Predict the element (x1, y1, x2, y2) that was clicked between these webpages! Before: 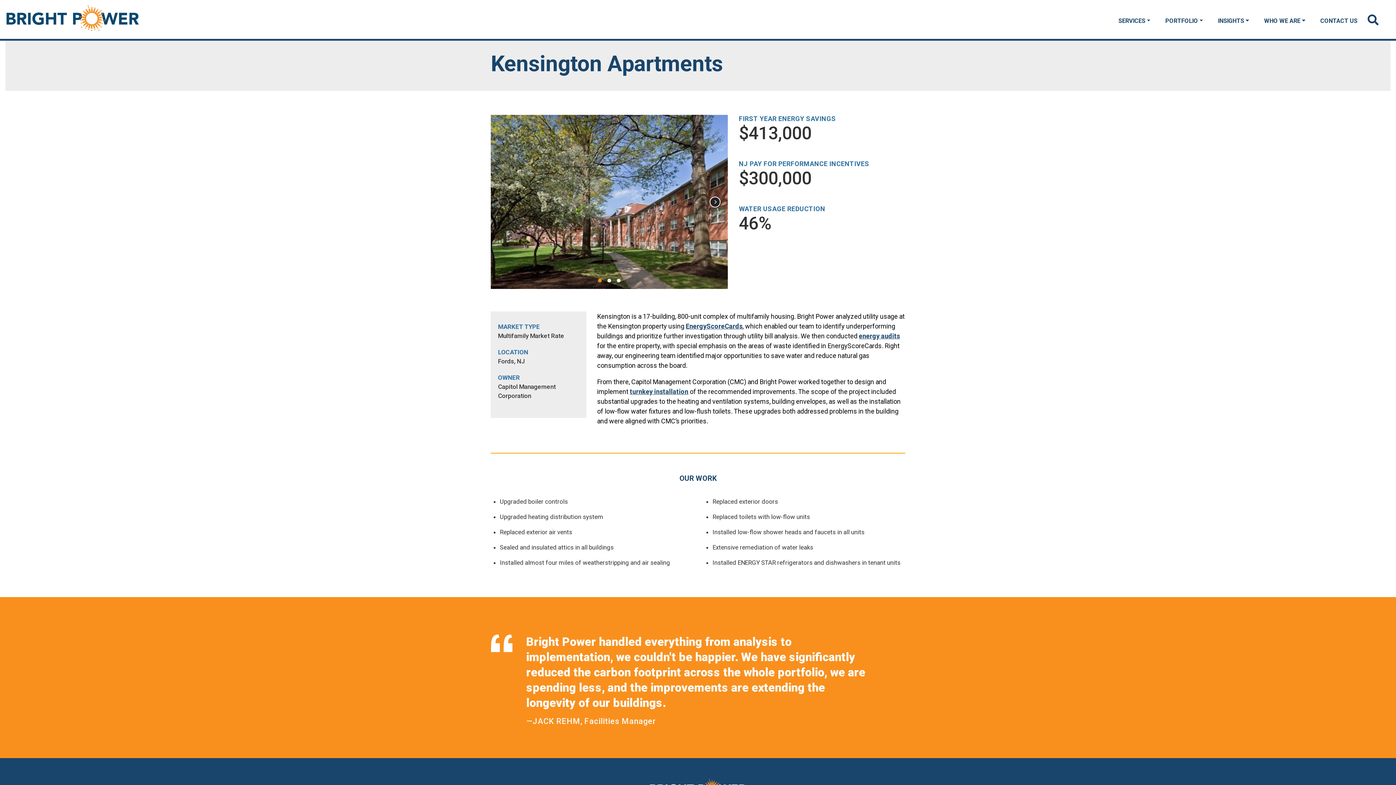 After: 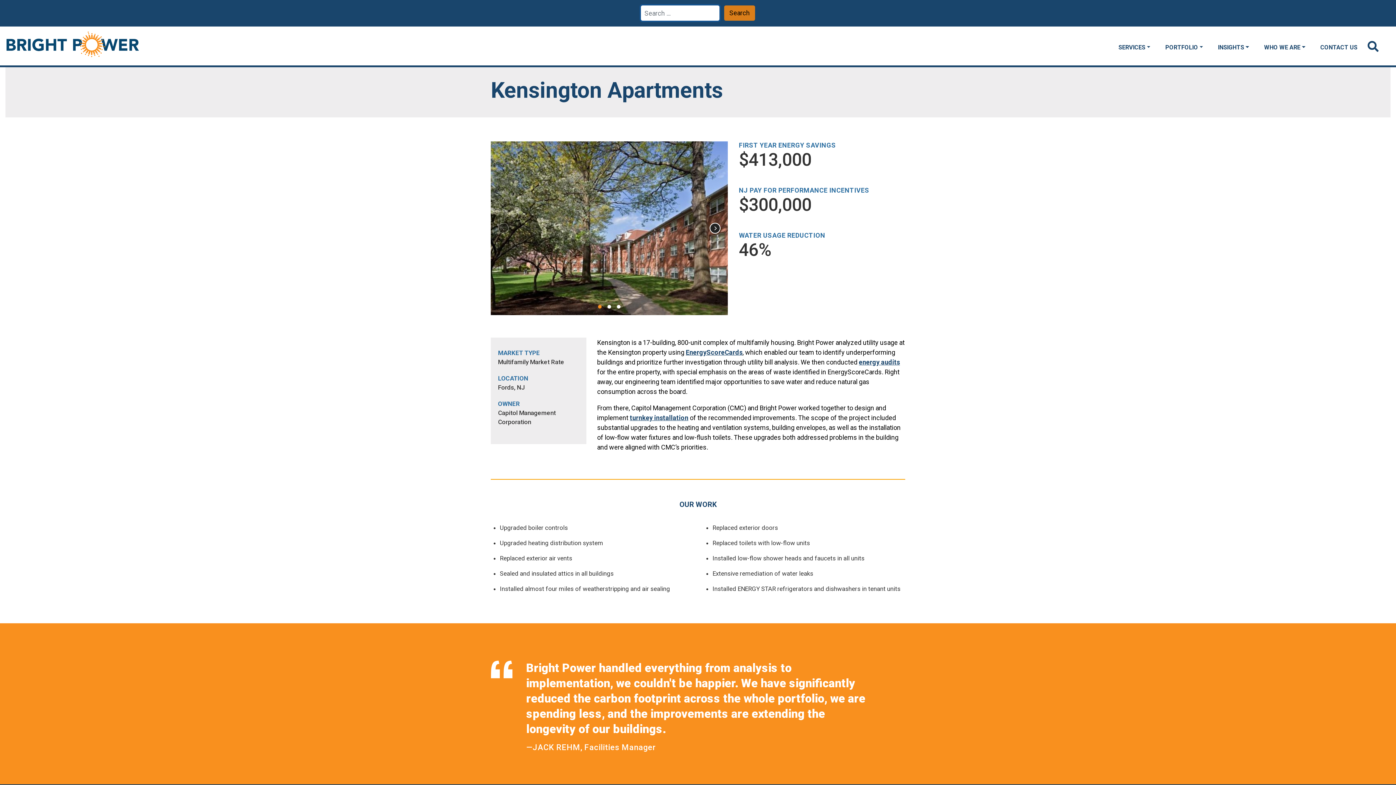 Action: bbox: (1368, 17, 1378, 24)